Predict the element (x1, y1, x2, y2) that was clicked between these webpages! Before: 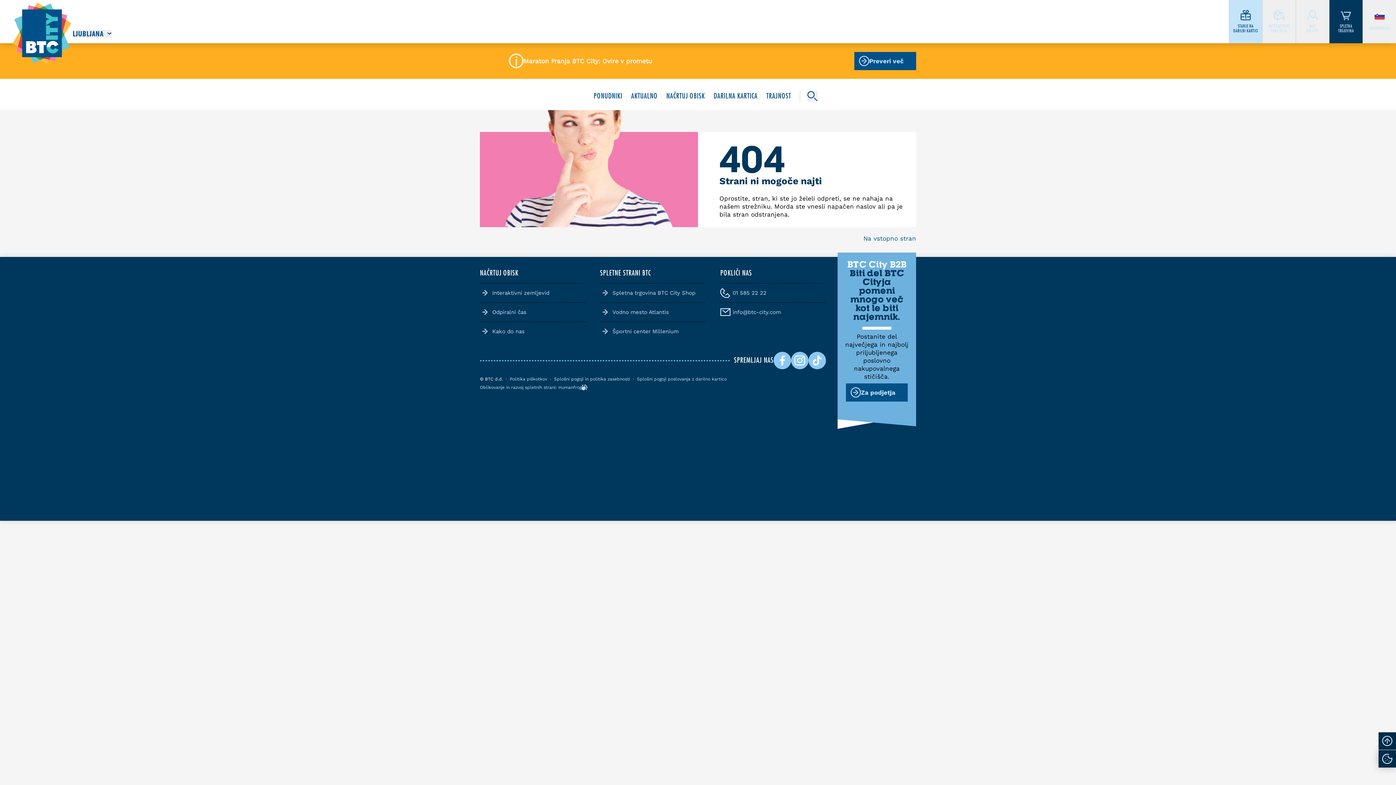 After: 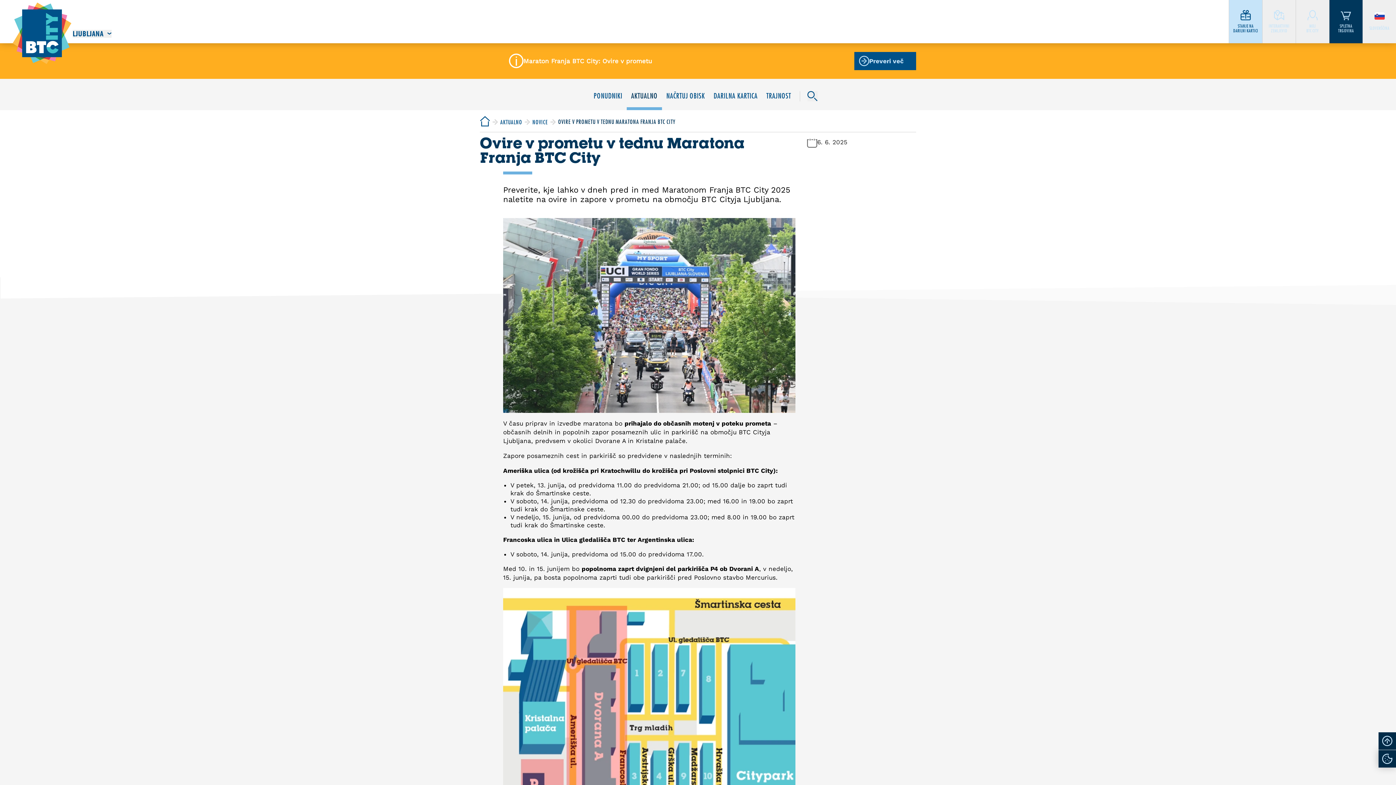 Action: bbox: (854, 52, 916, 70) label: Preveri več